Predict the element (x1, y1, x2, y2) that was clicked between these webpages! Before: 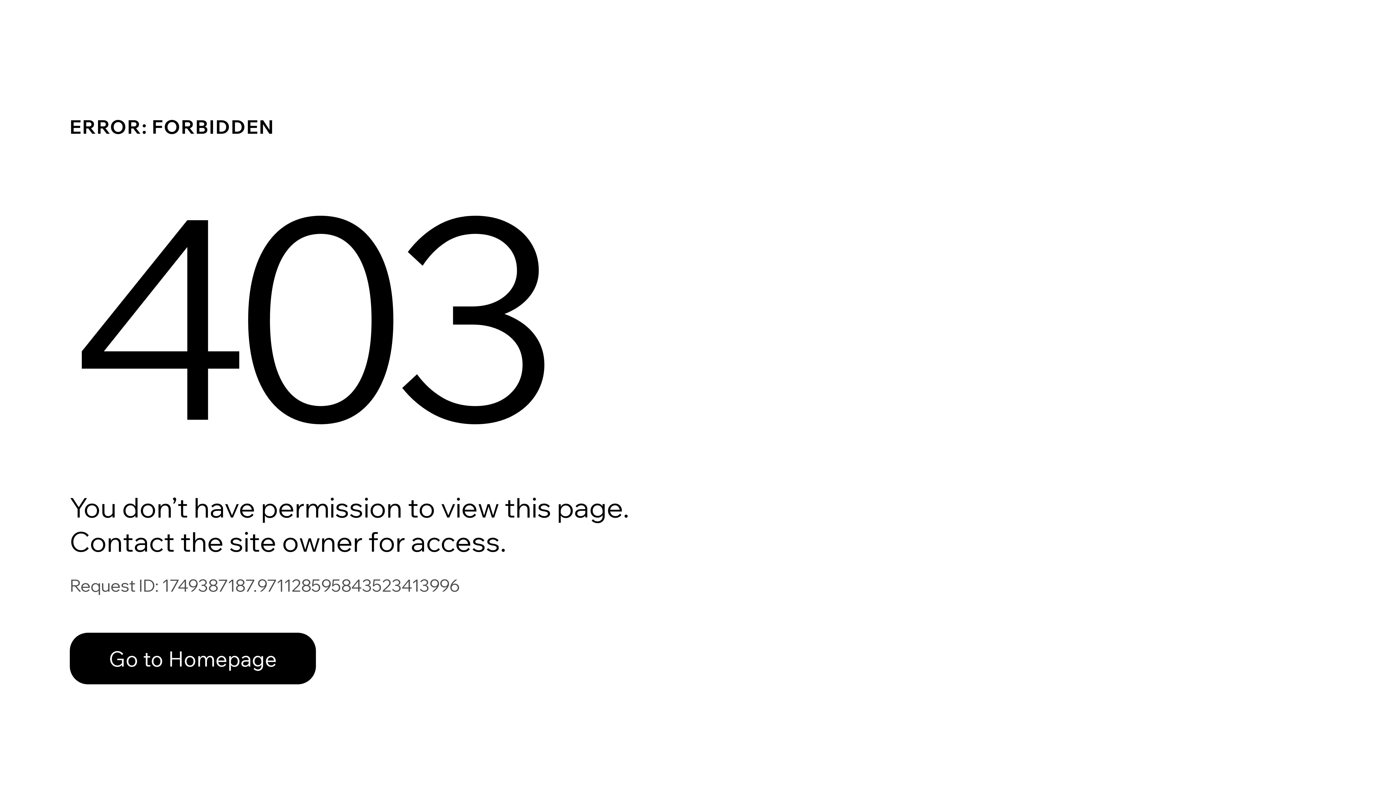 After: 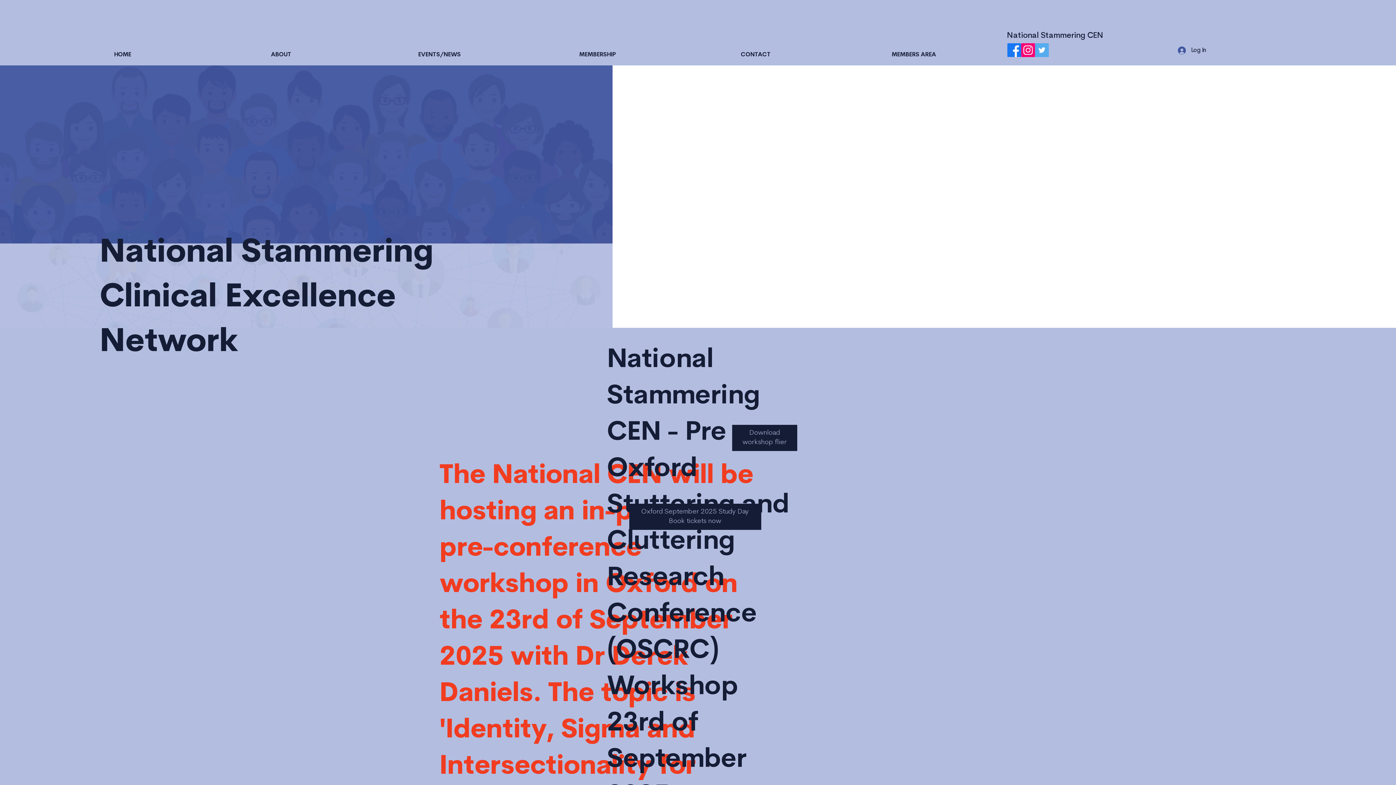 Action: bbox: (69, 617, 768, 694) label: Go to Homepage